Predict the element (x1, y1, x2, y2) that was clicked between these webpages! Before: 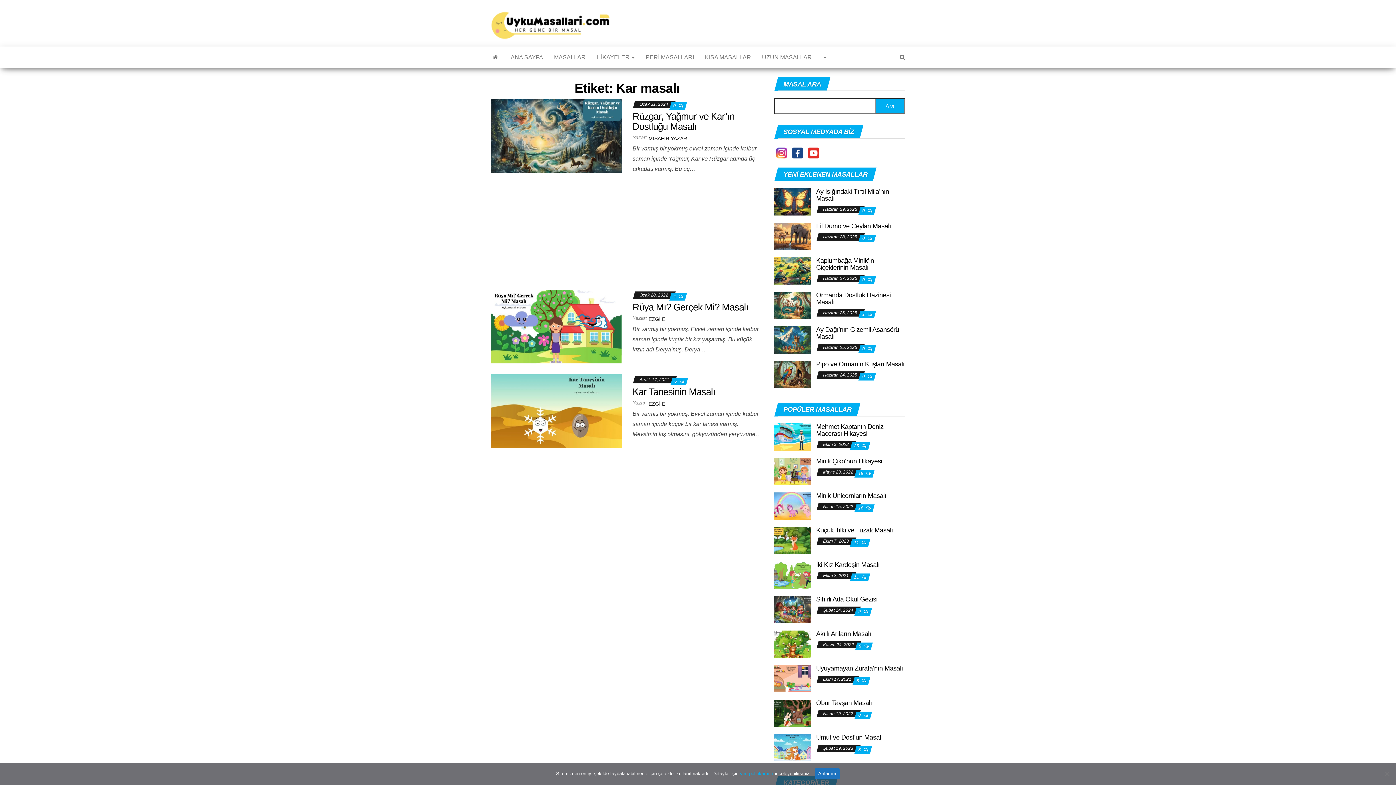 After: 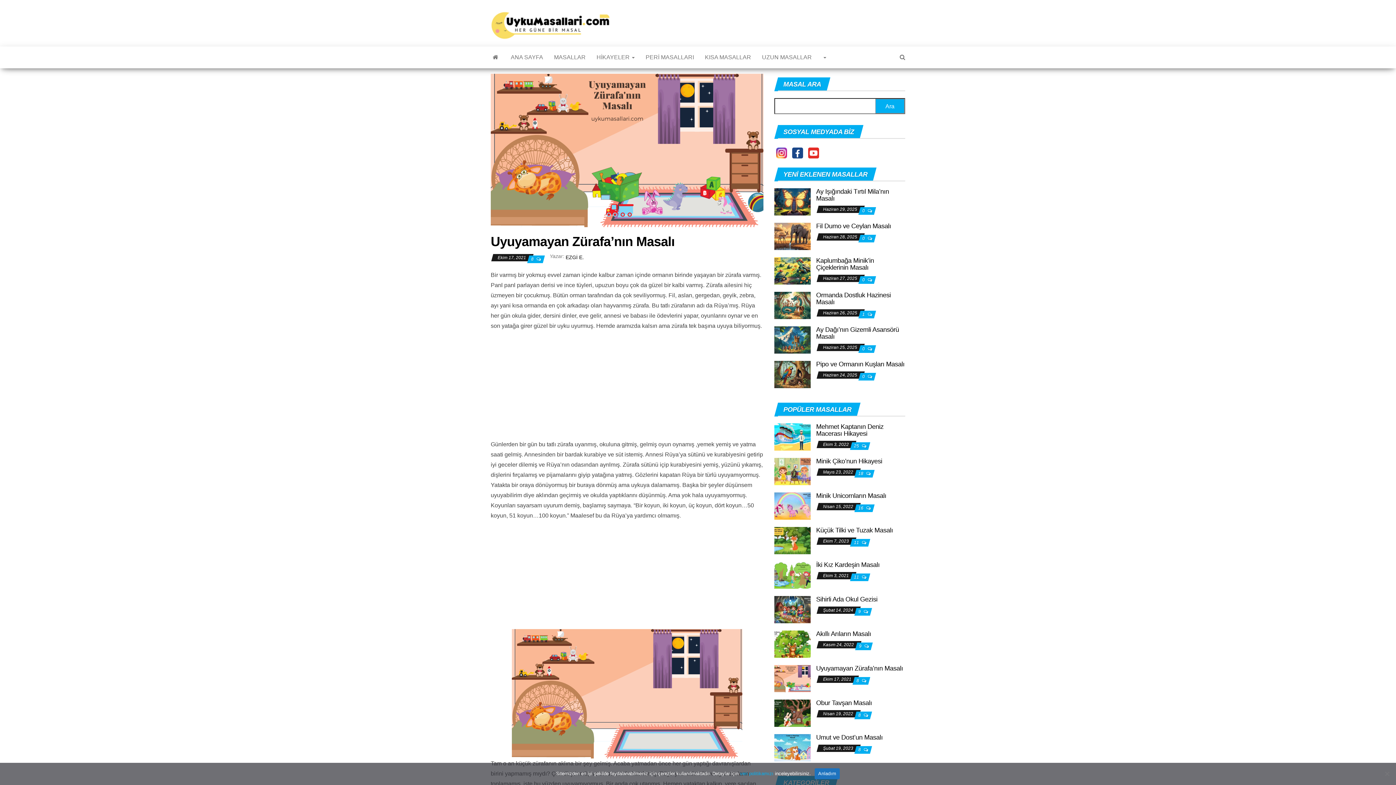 Action: bbox: (774, 675, 810, 681)